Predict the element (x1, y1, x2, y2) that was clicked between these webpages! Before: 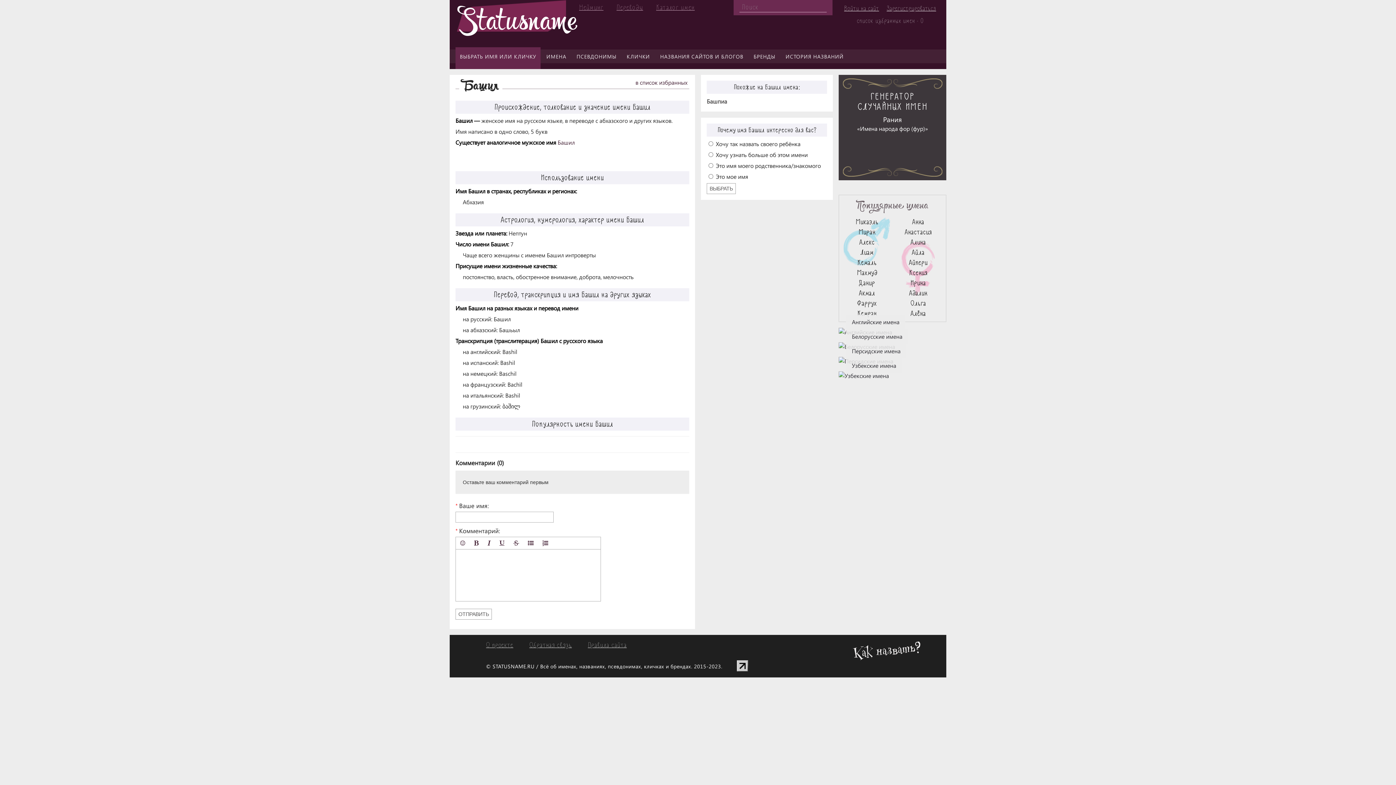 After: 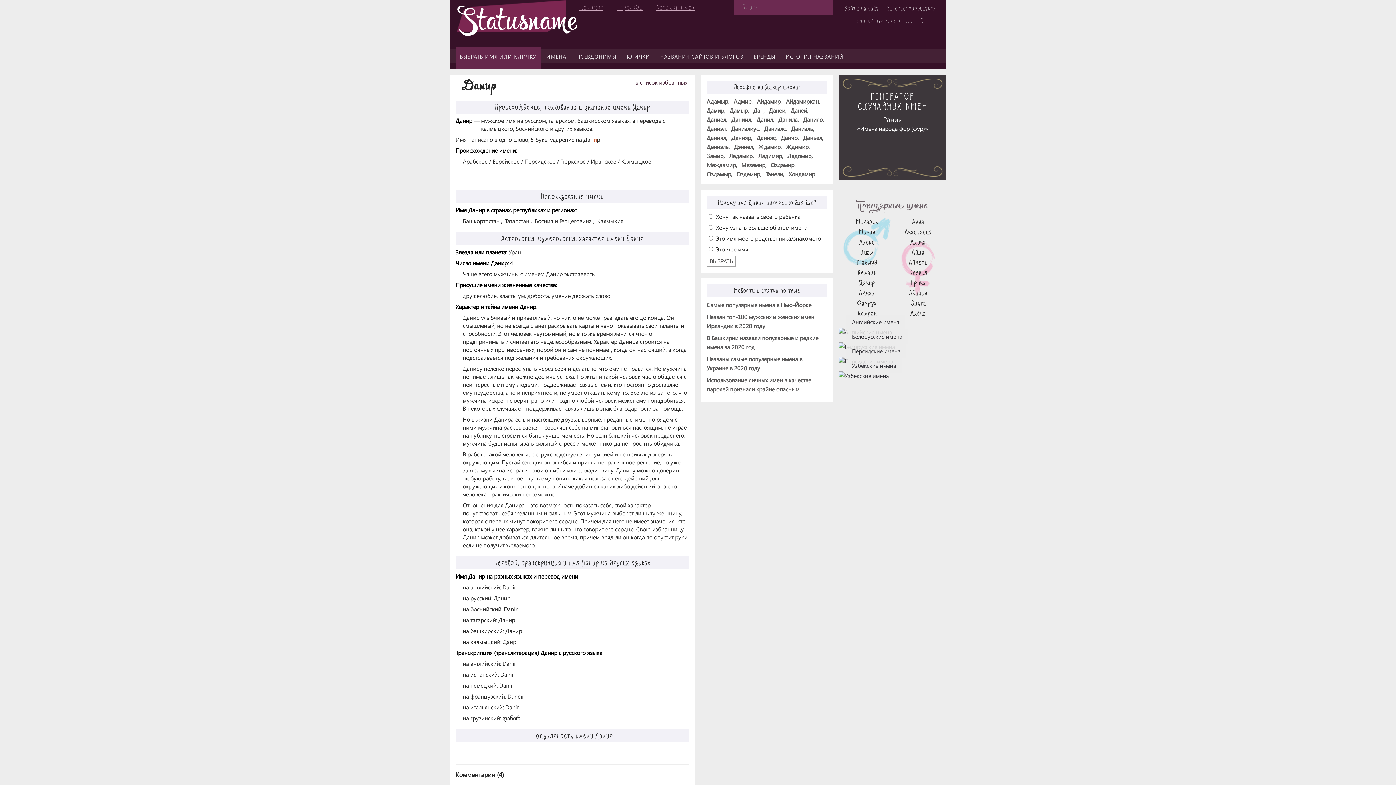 Action: label: Данир bbox: (859, 278, 875, 287)